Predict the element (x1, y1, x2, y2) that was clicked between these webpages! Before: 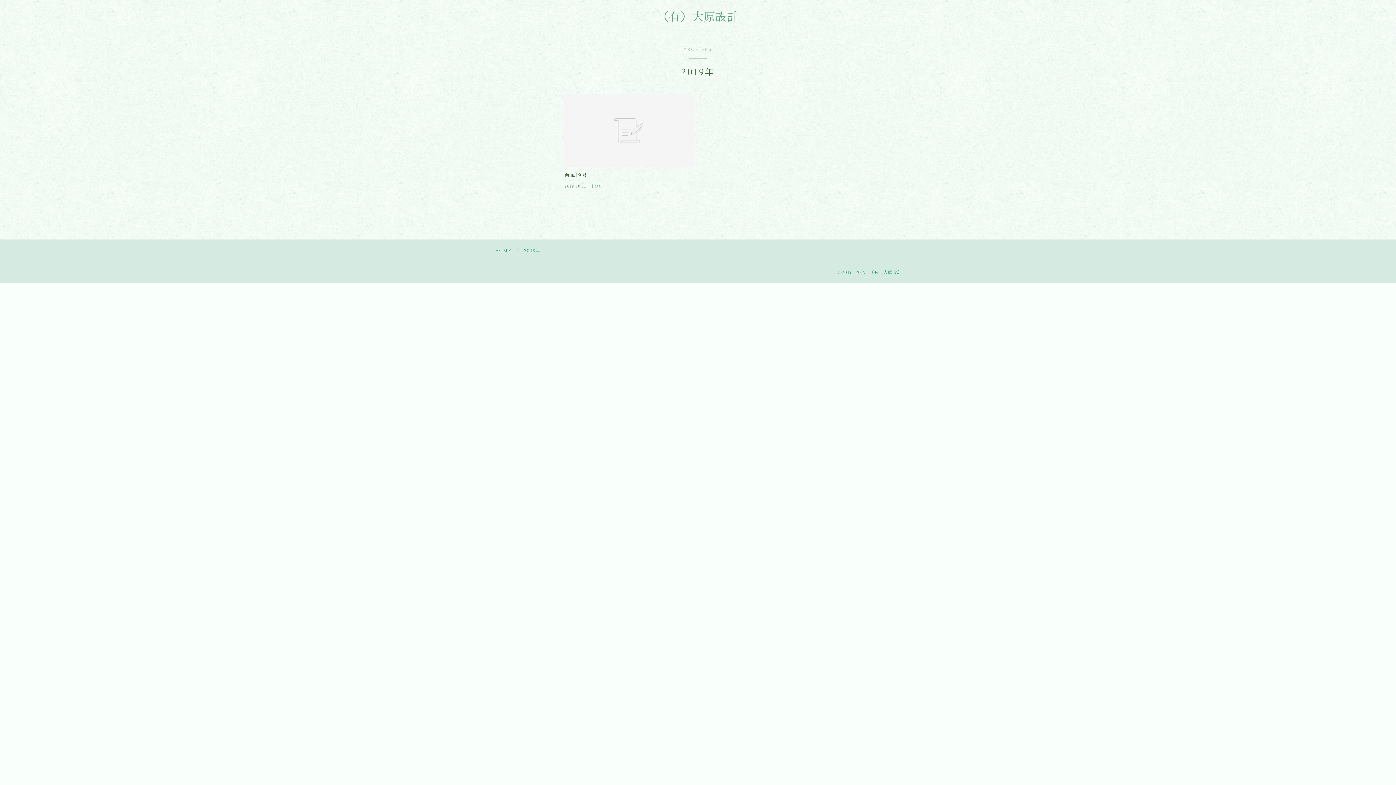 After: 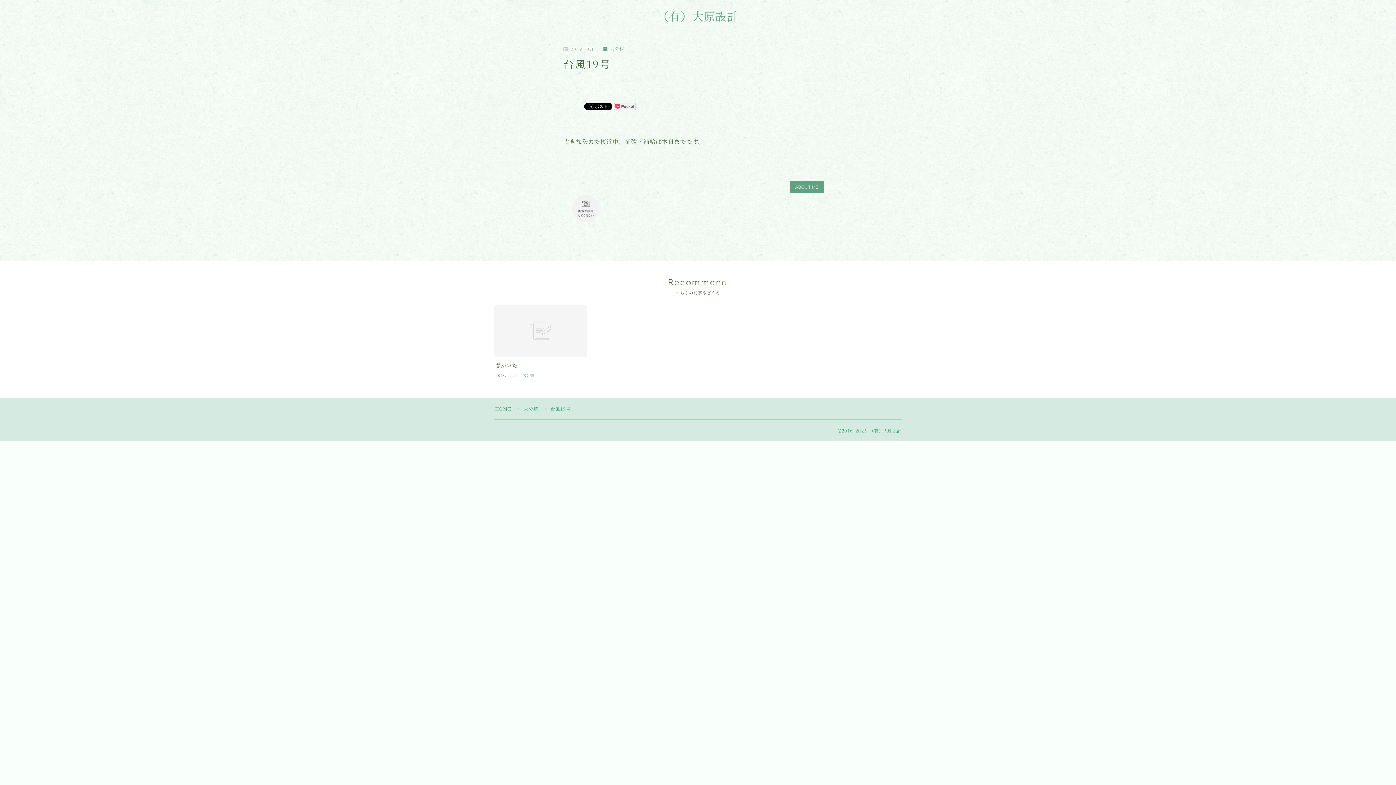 Action: bbox: (563, 93, 693, 192) label: 台風19号
2019.10.11
未分類